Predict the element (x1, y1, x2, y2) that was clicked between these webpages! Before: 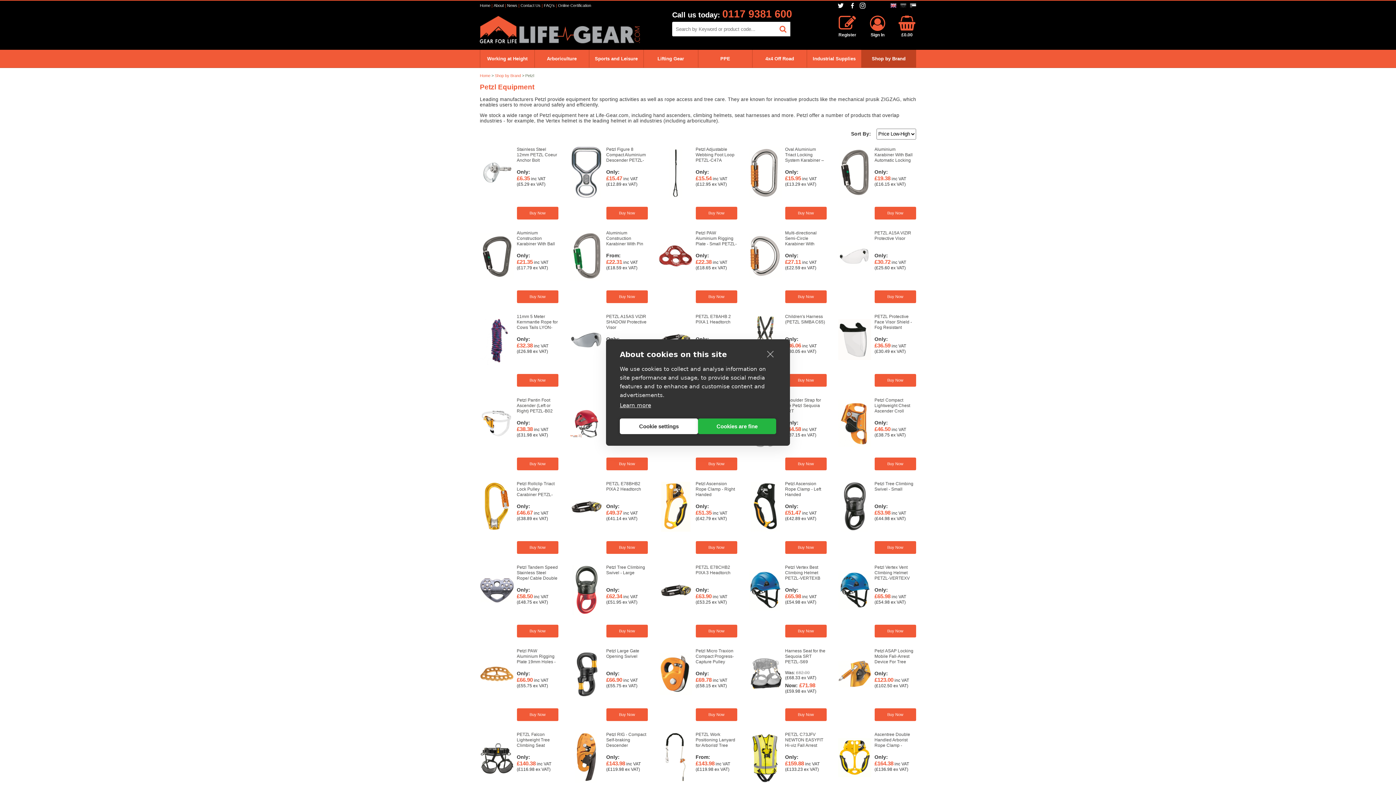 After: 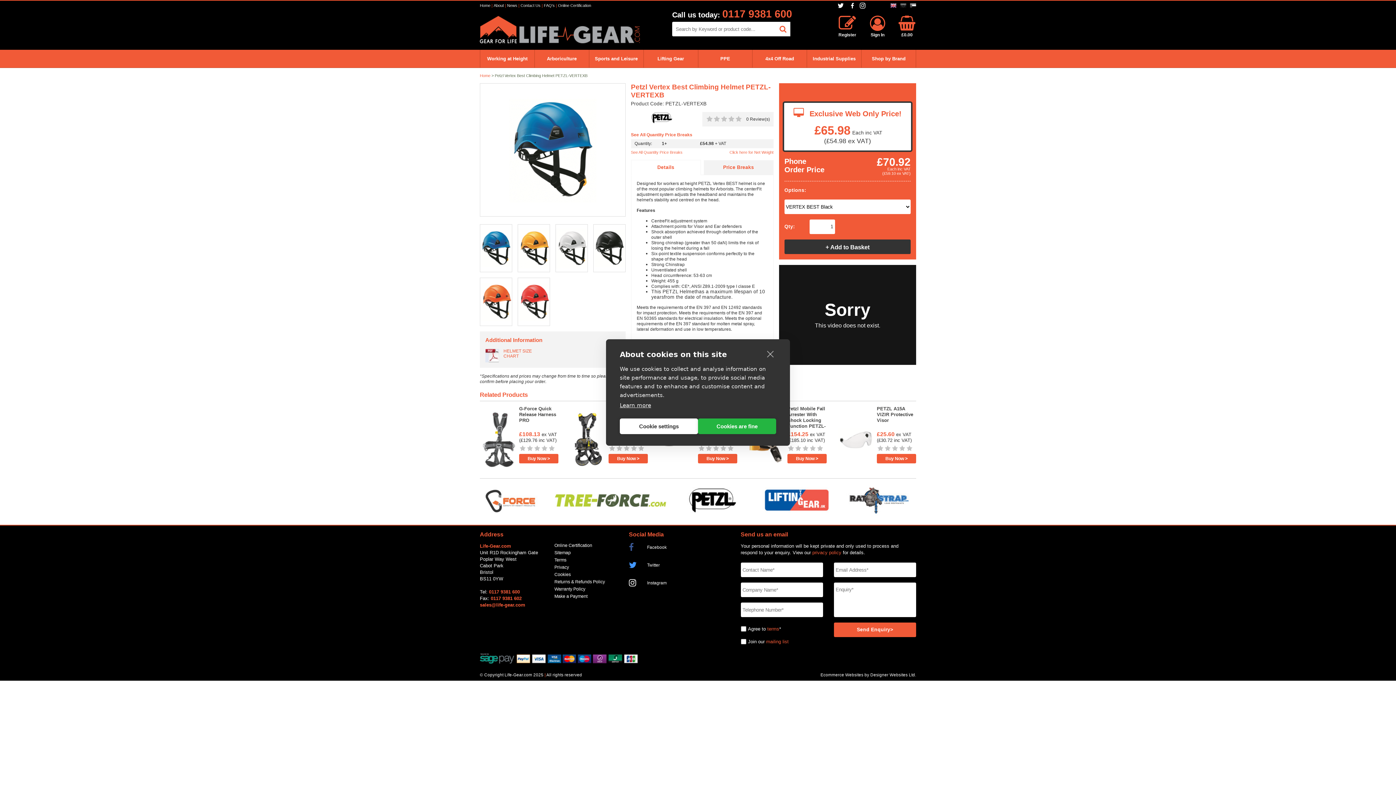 Action: bbox: (748, 565, 826, 637) label: Petzl Vertex Best Climbing Helmet PETZL-VERTEXB
Only:
£65.98 inc VAT
(£54.98 ex VAT)
Buy Now